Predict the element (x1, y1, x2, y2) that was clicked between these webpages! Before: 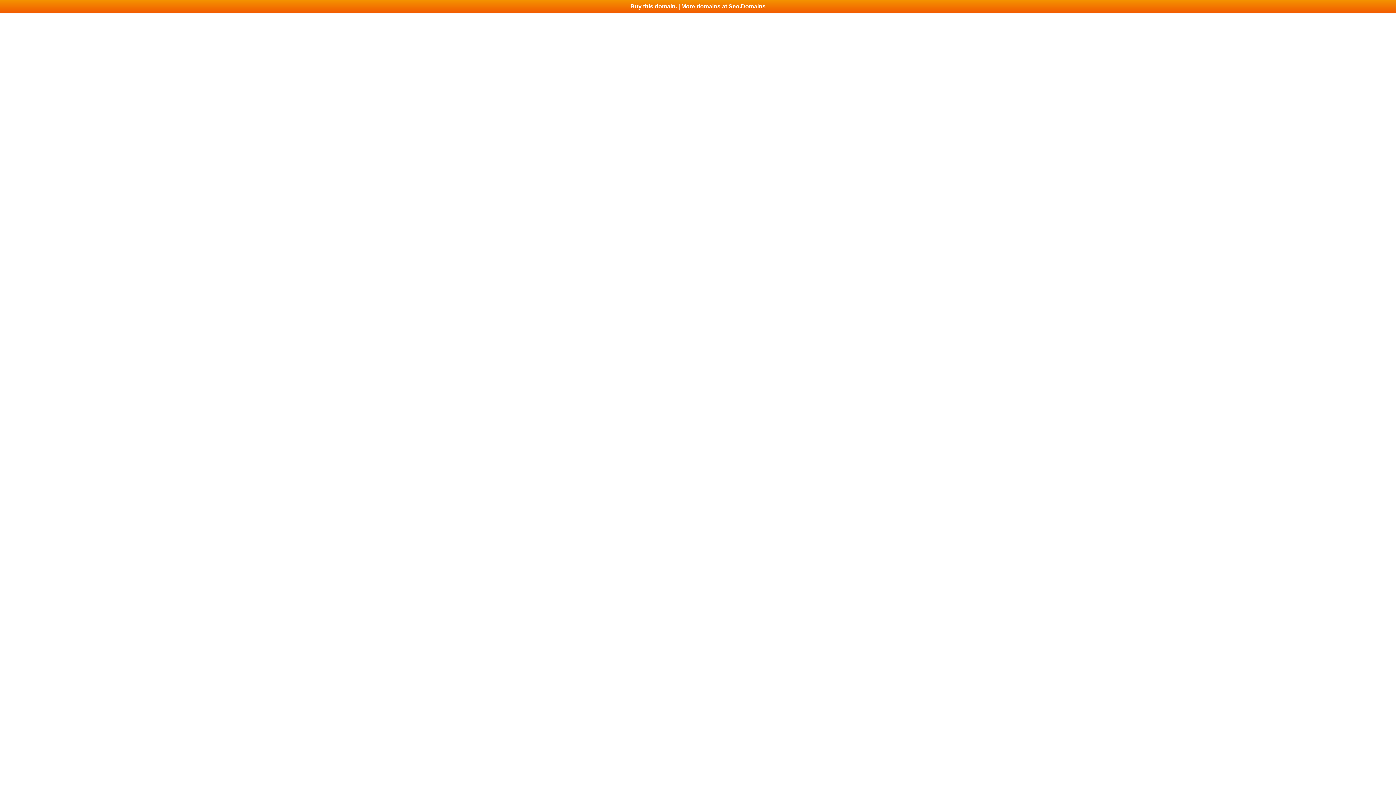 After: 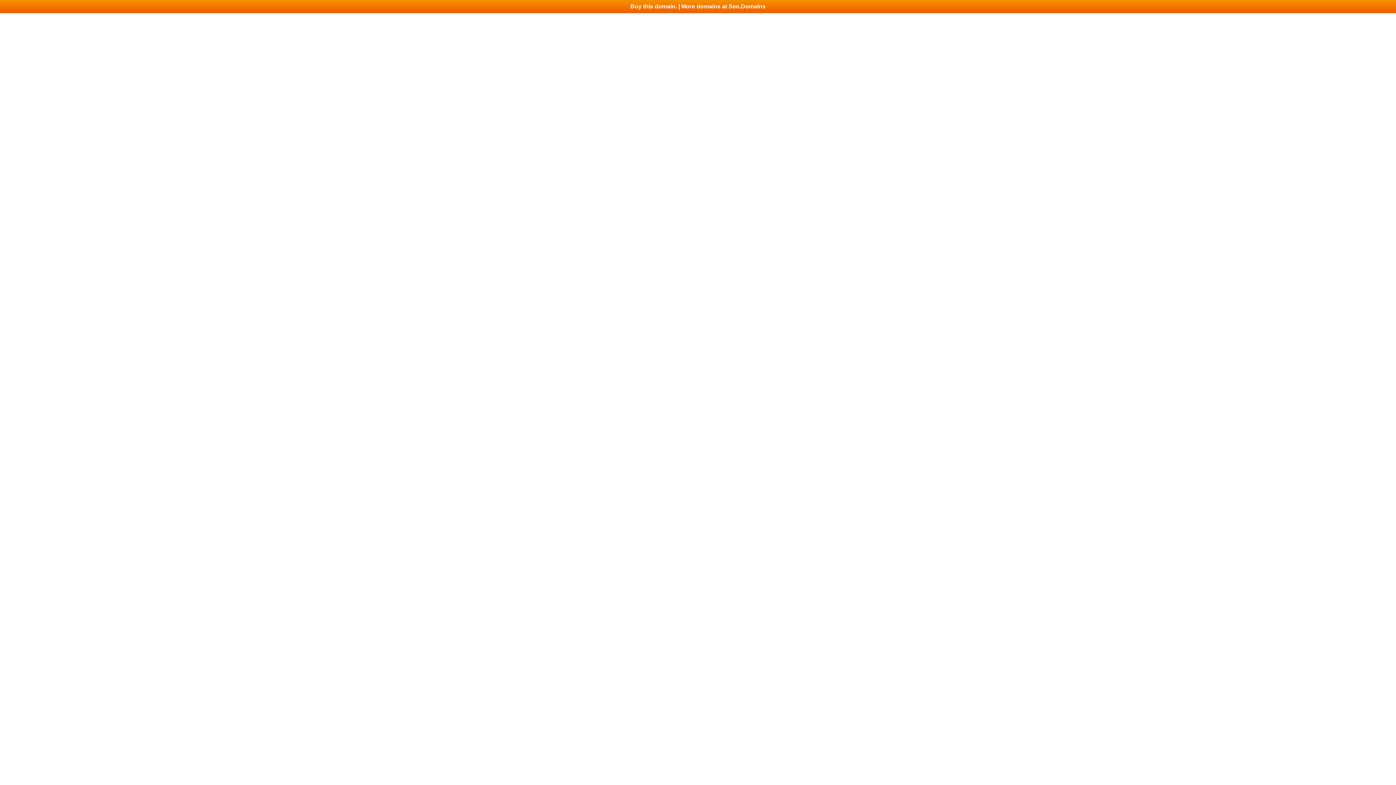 Action: bbox: (0, 0, 1396, 13) label: Buy this domain. | More domains at Seo.Domains